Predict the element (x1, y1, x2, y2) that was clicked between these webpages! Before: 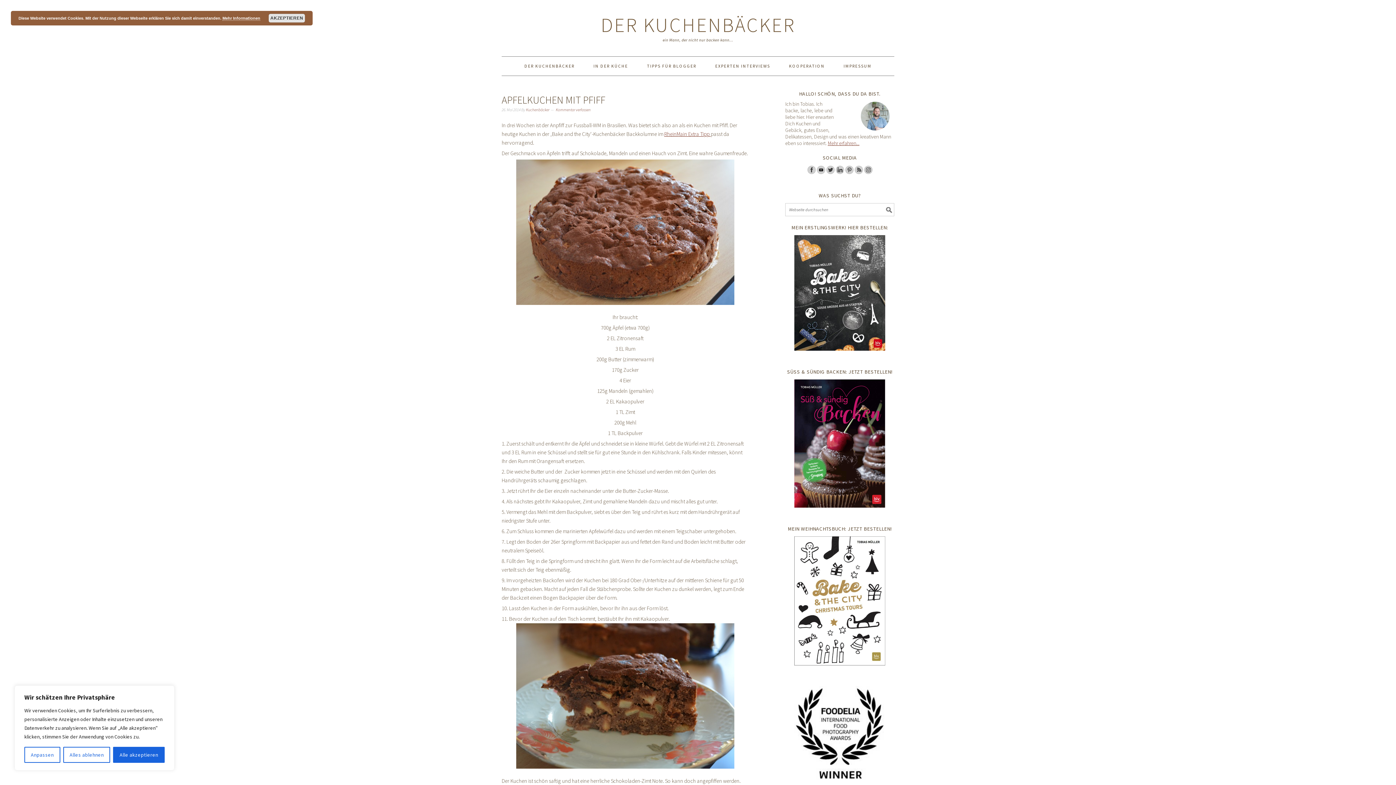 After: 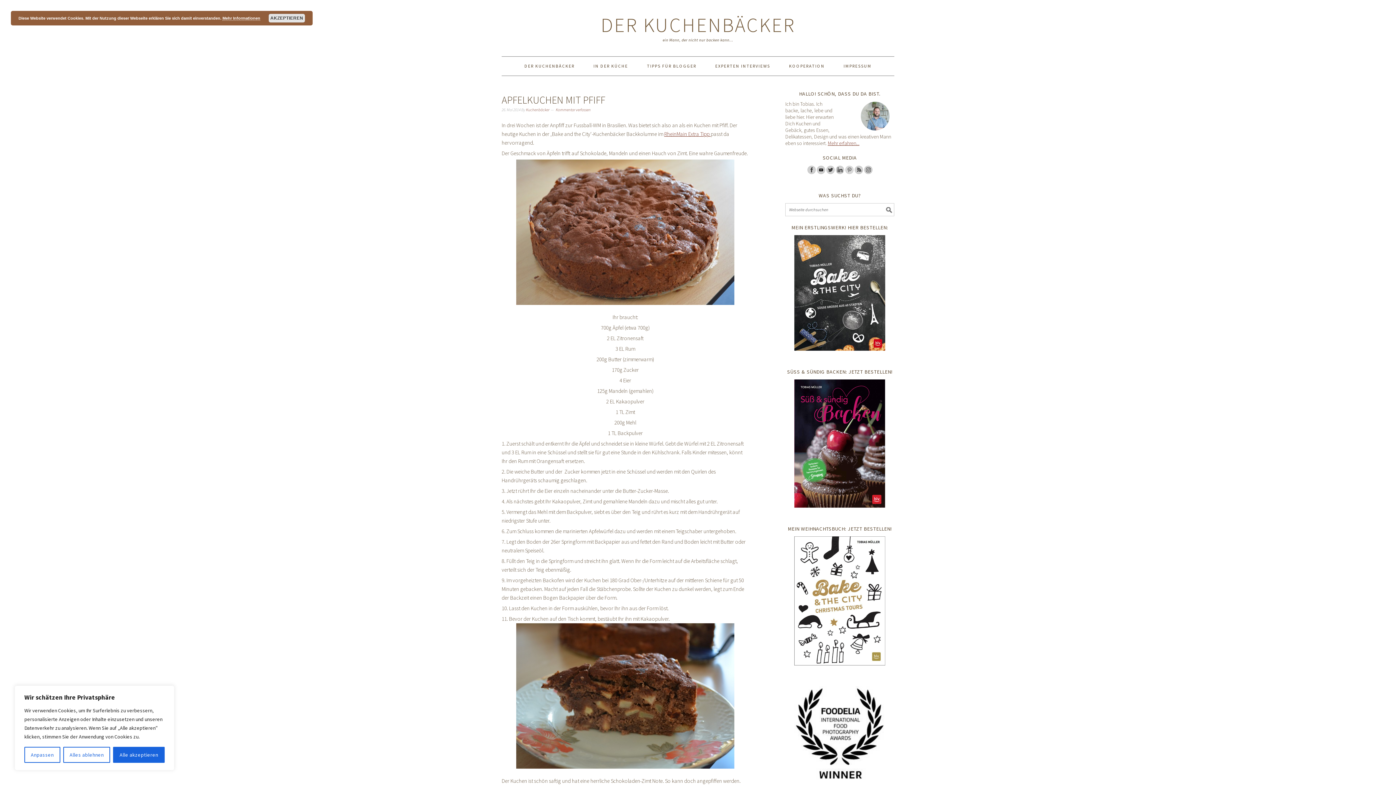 Action: bbox: (844, 176, 854, 183)